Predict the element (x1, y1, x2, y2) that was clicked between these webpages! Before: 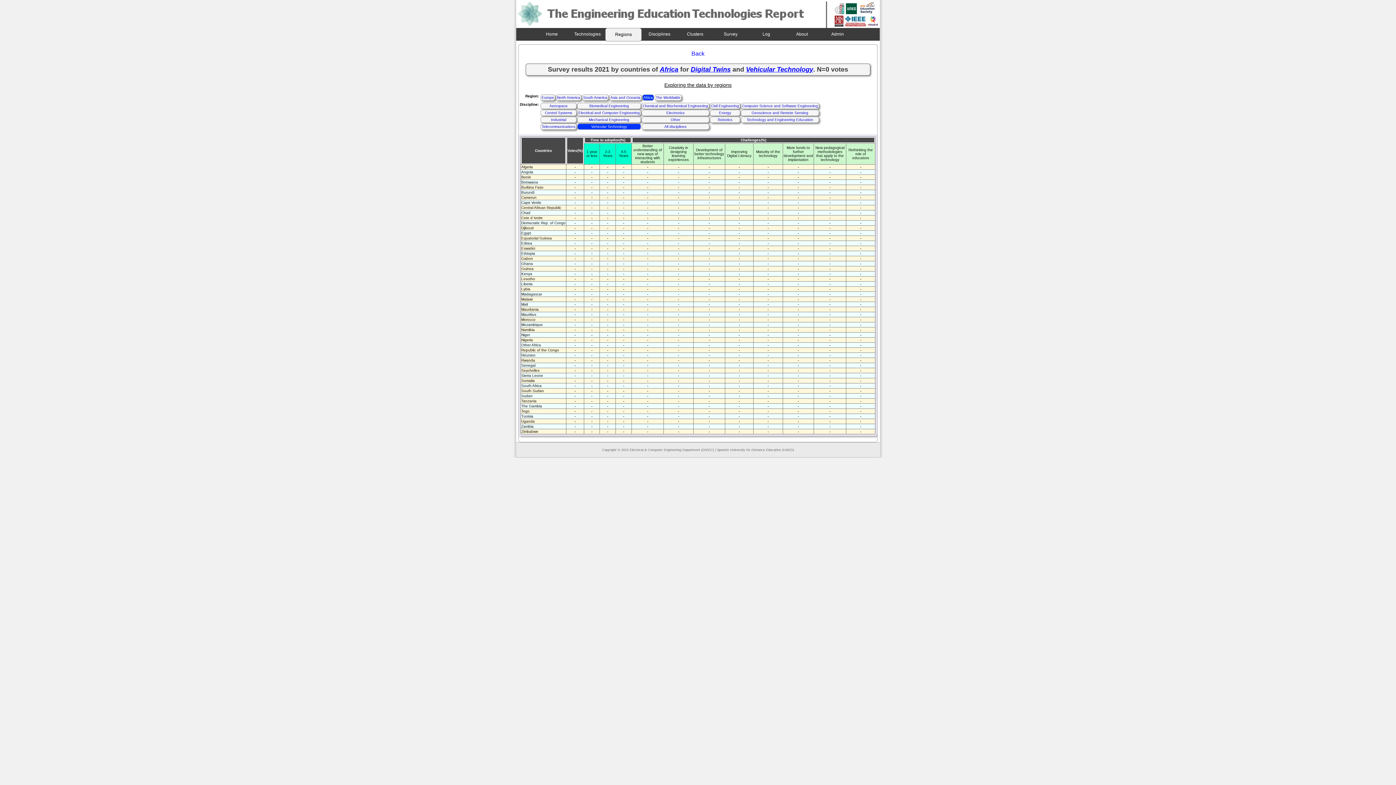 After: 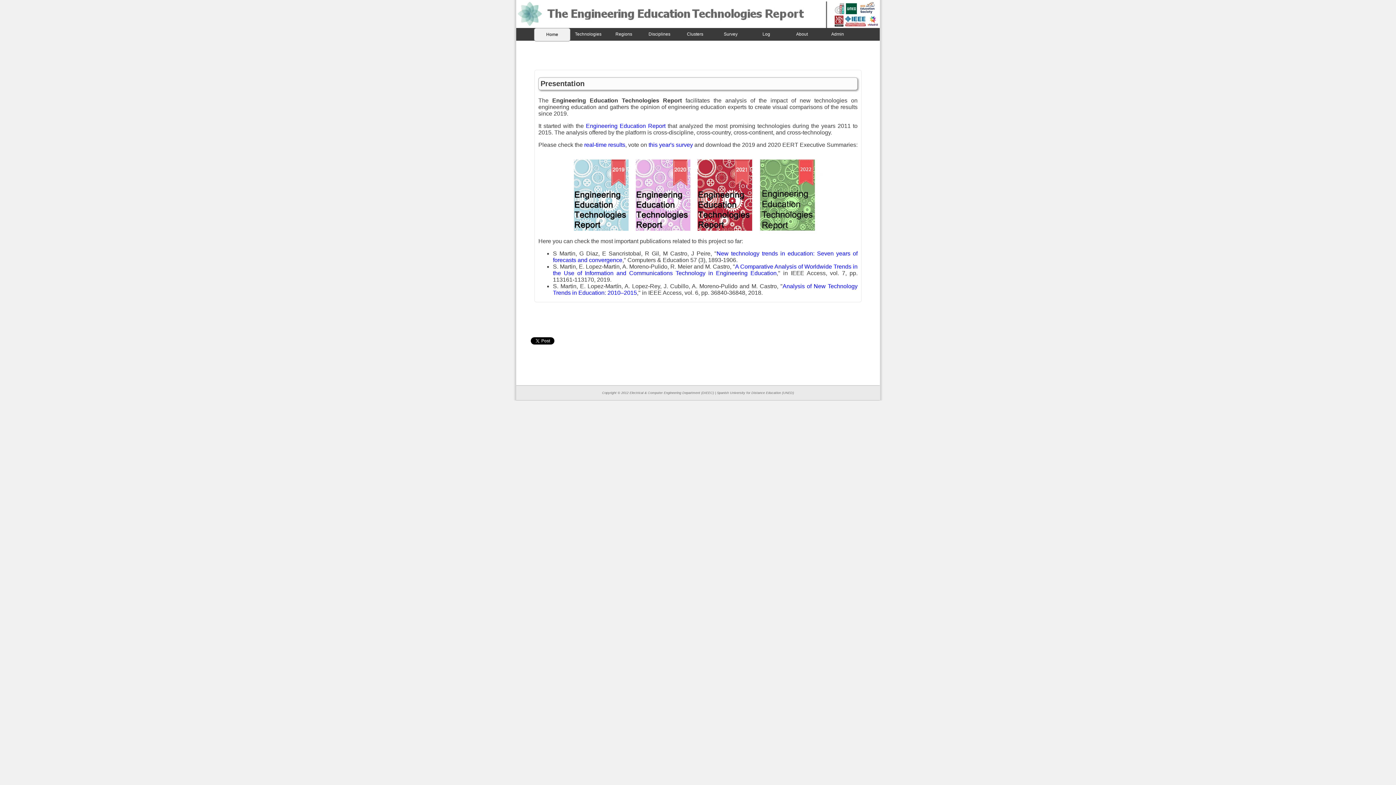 Action: label: Home bbox: (534, 28, 569, 40)